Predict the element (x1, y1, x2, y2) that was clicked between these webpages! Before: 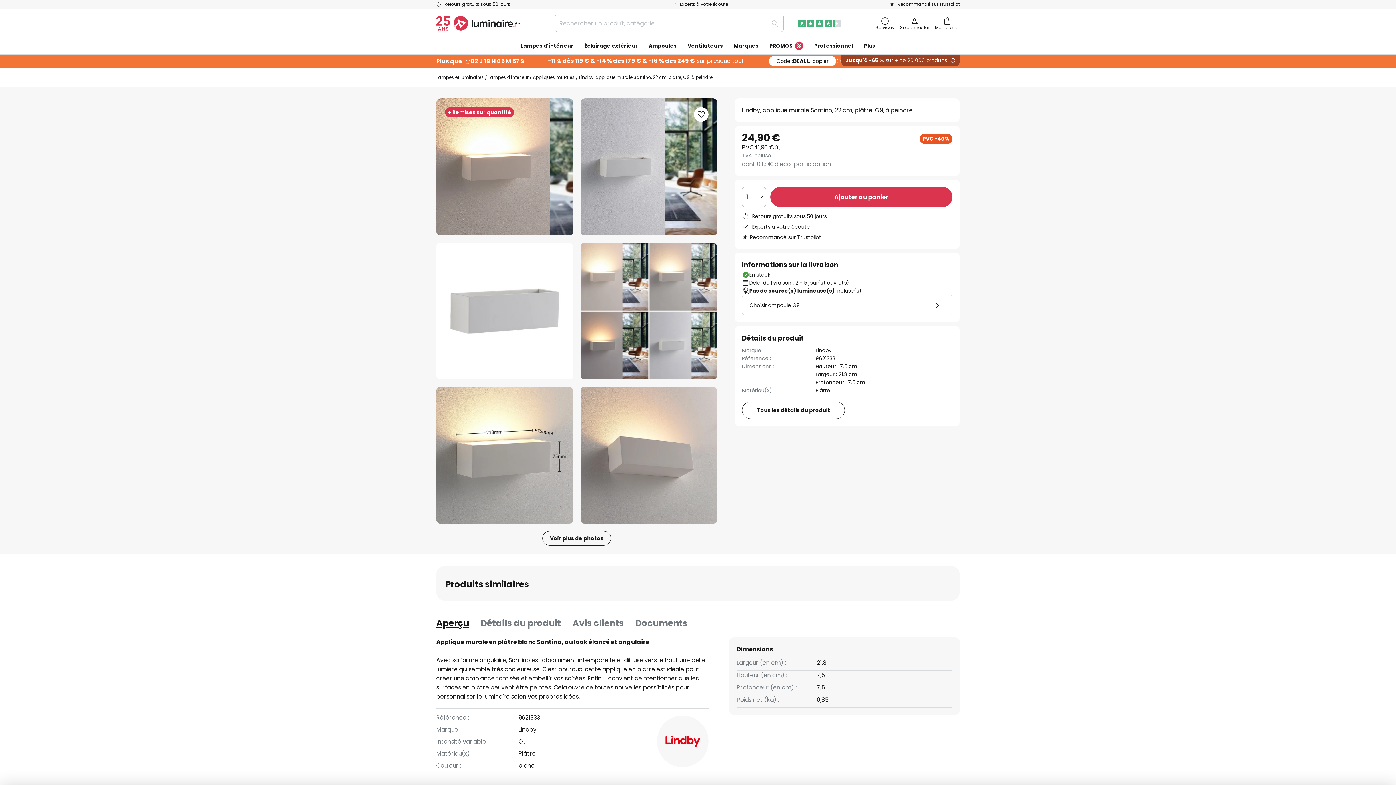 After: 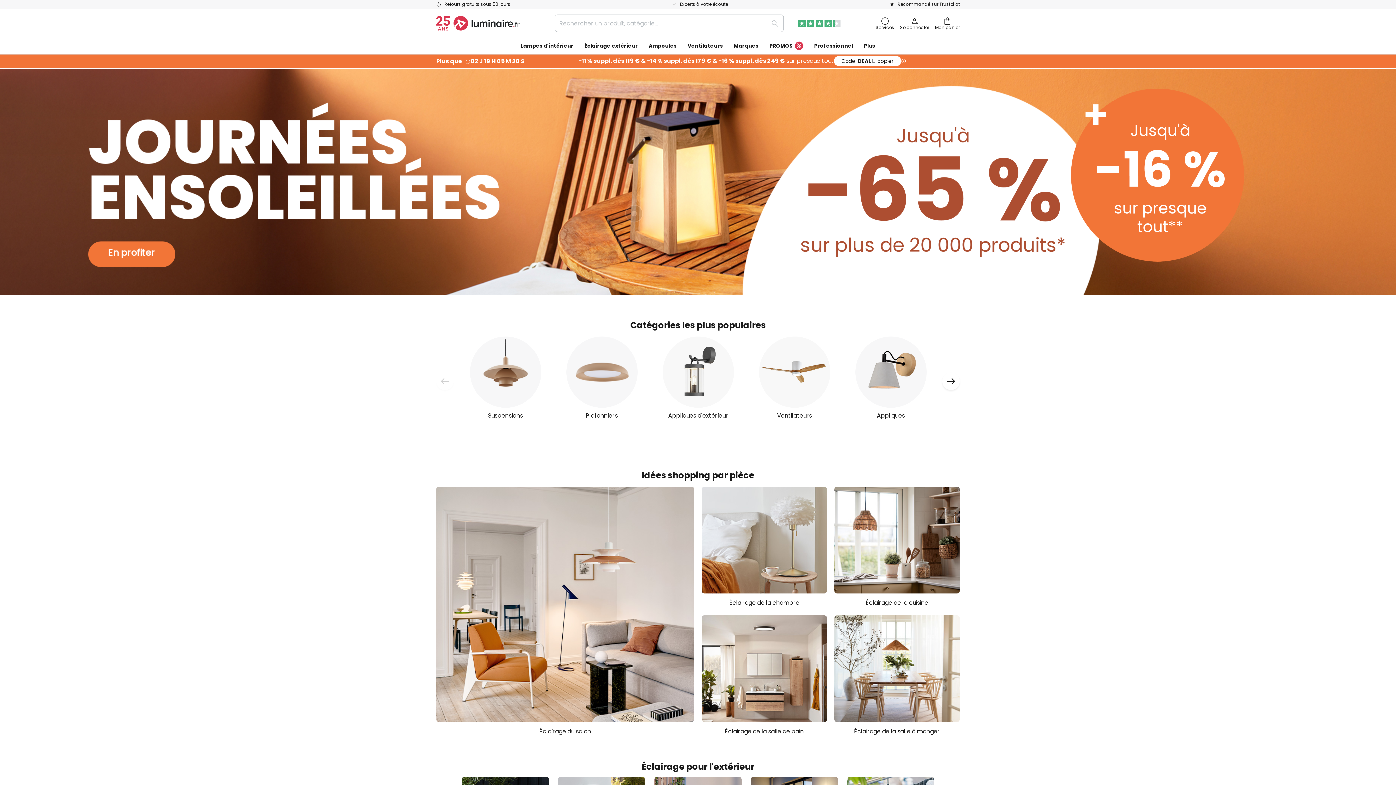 Action: label: Lampes et luminaires bbox: (436, 73, 484, 81)